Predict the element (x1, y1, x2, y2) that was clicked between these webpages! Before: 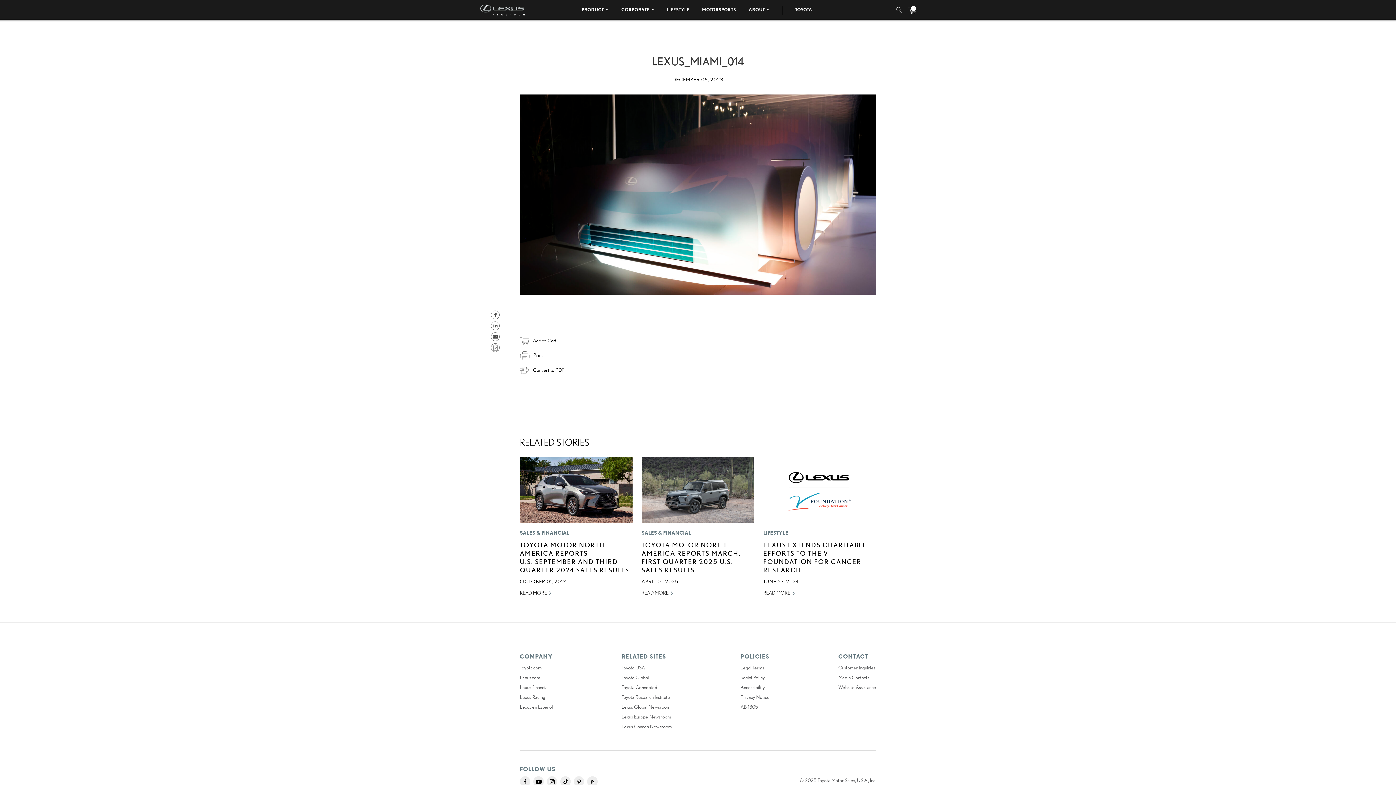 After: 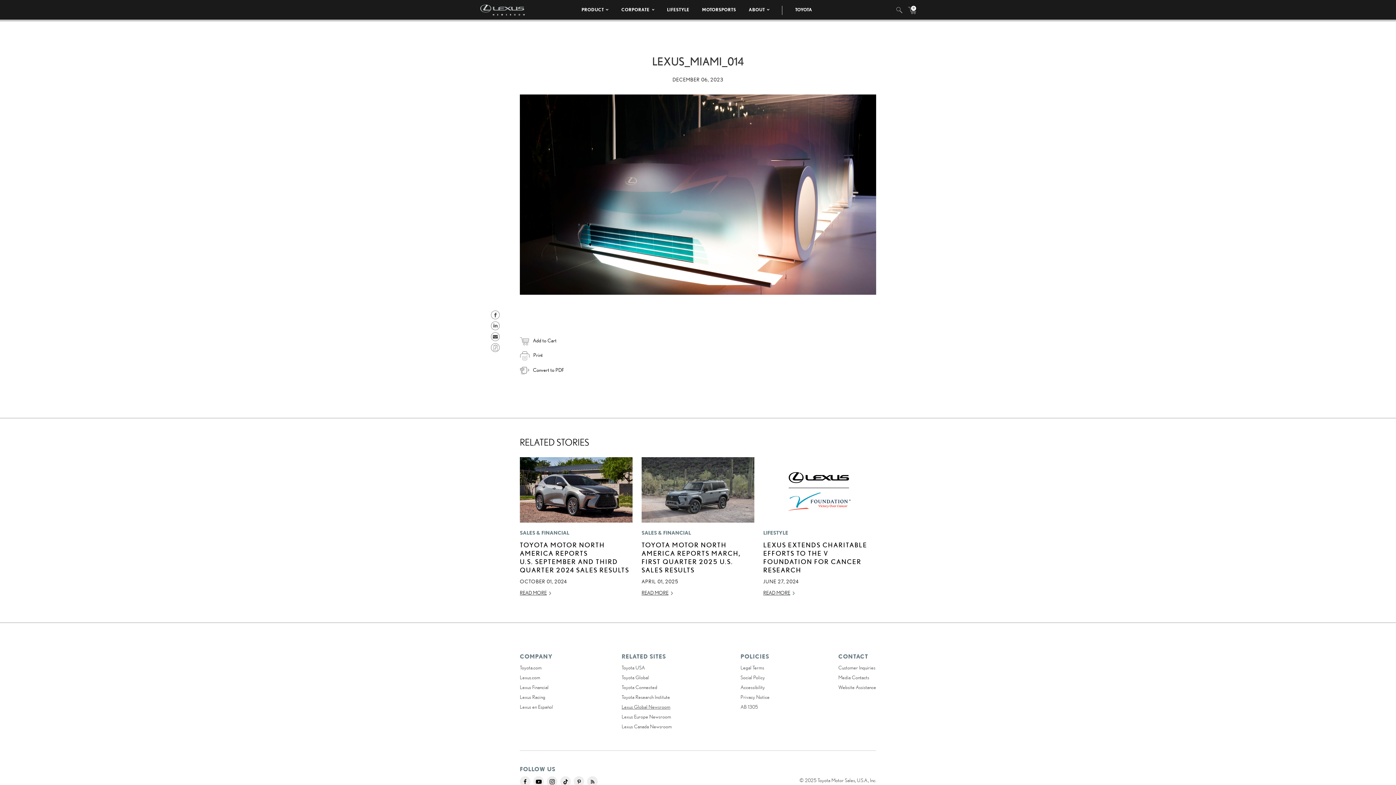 Action: bbox: (621, 704, 670, 710) label: Lexus Global Newsroom